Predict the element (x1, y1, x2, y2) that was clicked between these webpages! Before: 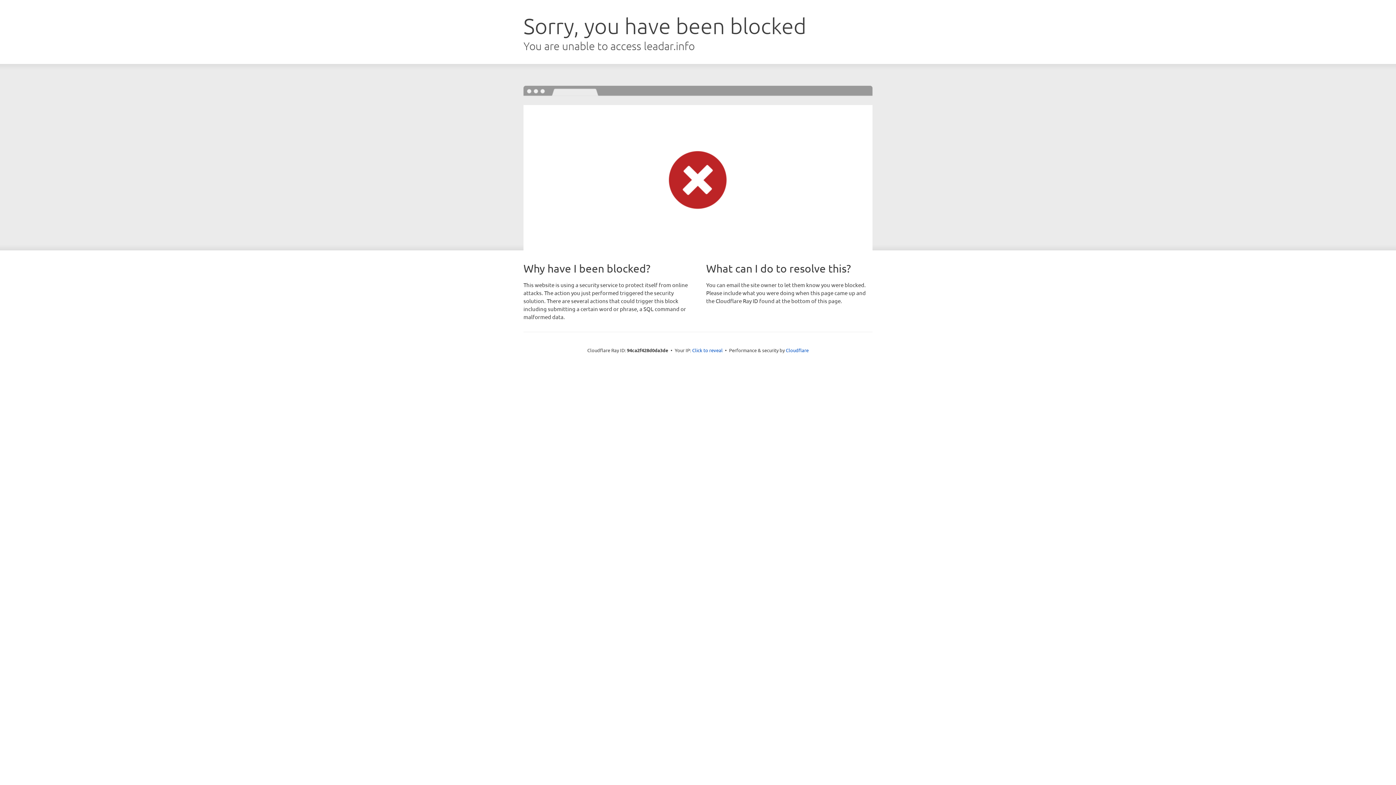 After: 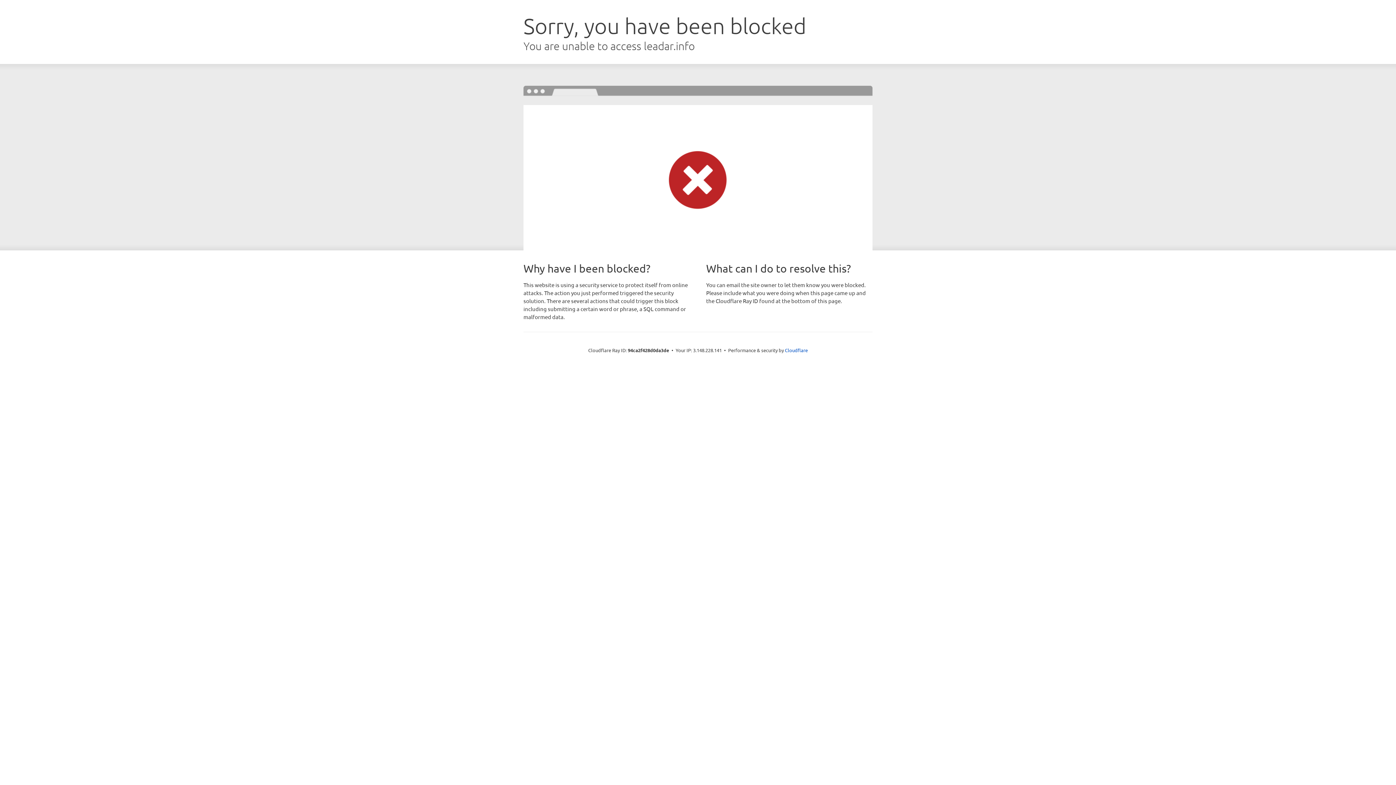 Action: bbox: (692, 346, 722, 353) label: Click to reveal